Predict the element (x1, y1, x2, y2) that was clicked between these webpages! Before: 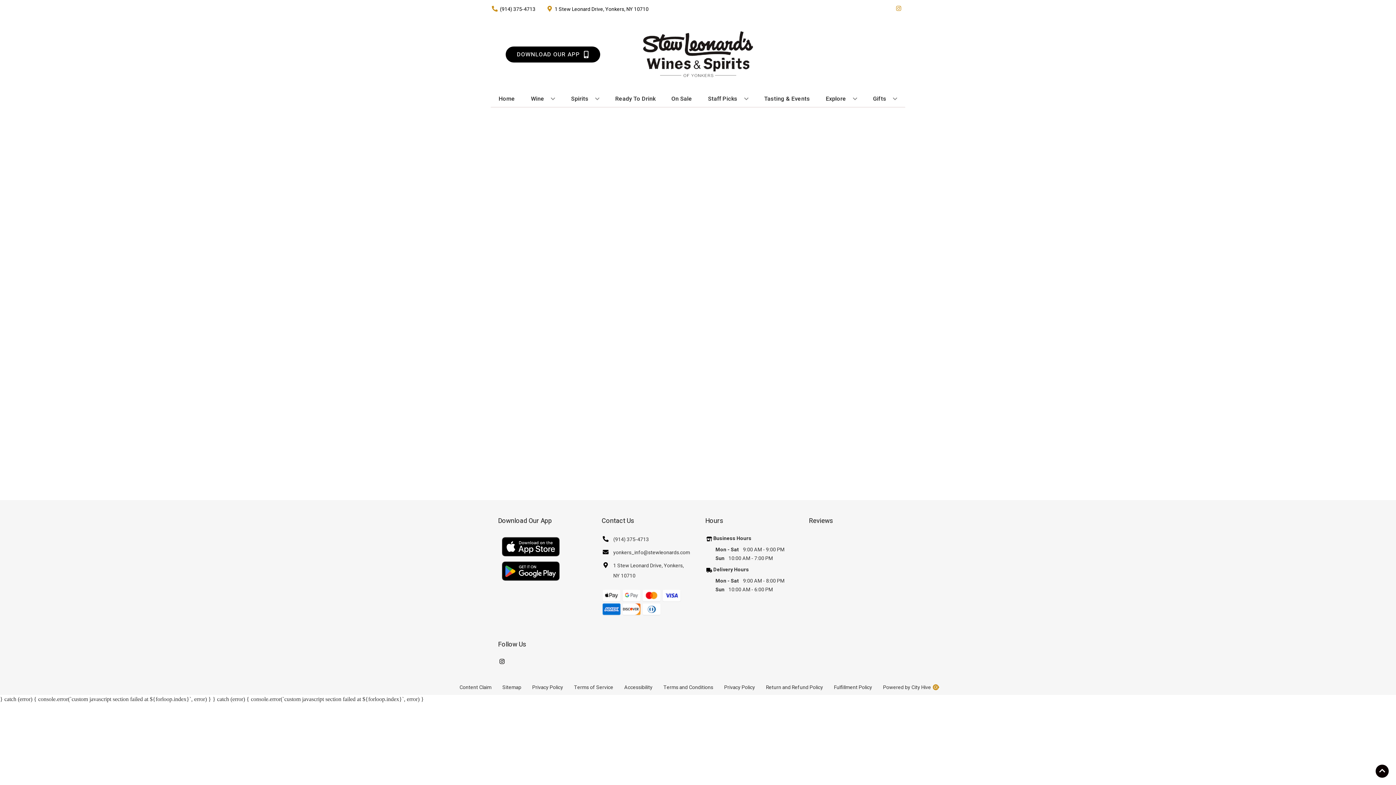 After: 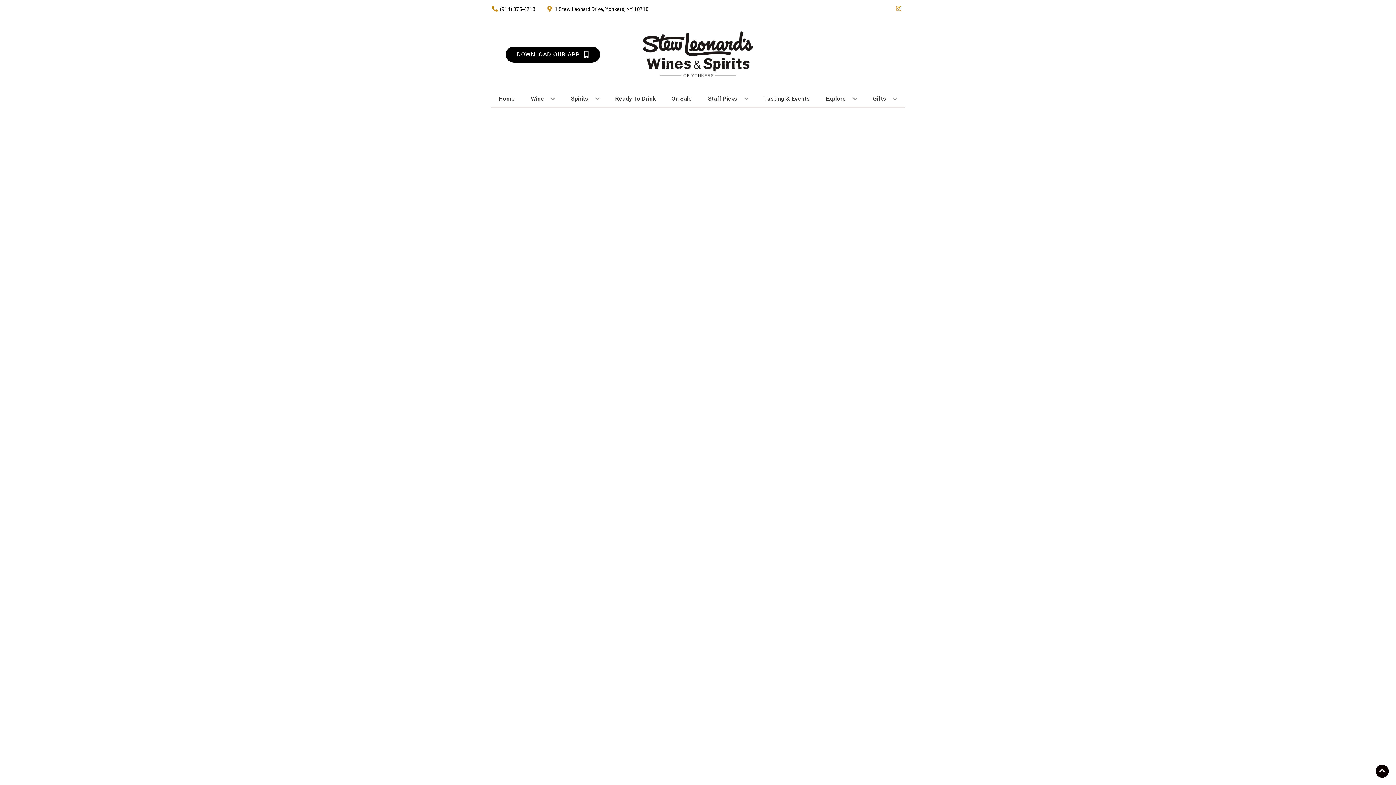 Action: bbox: (668, 90, 695, 106) label: On Sale